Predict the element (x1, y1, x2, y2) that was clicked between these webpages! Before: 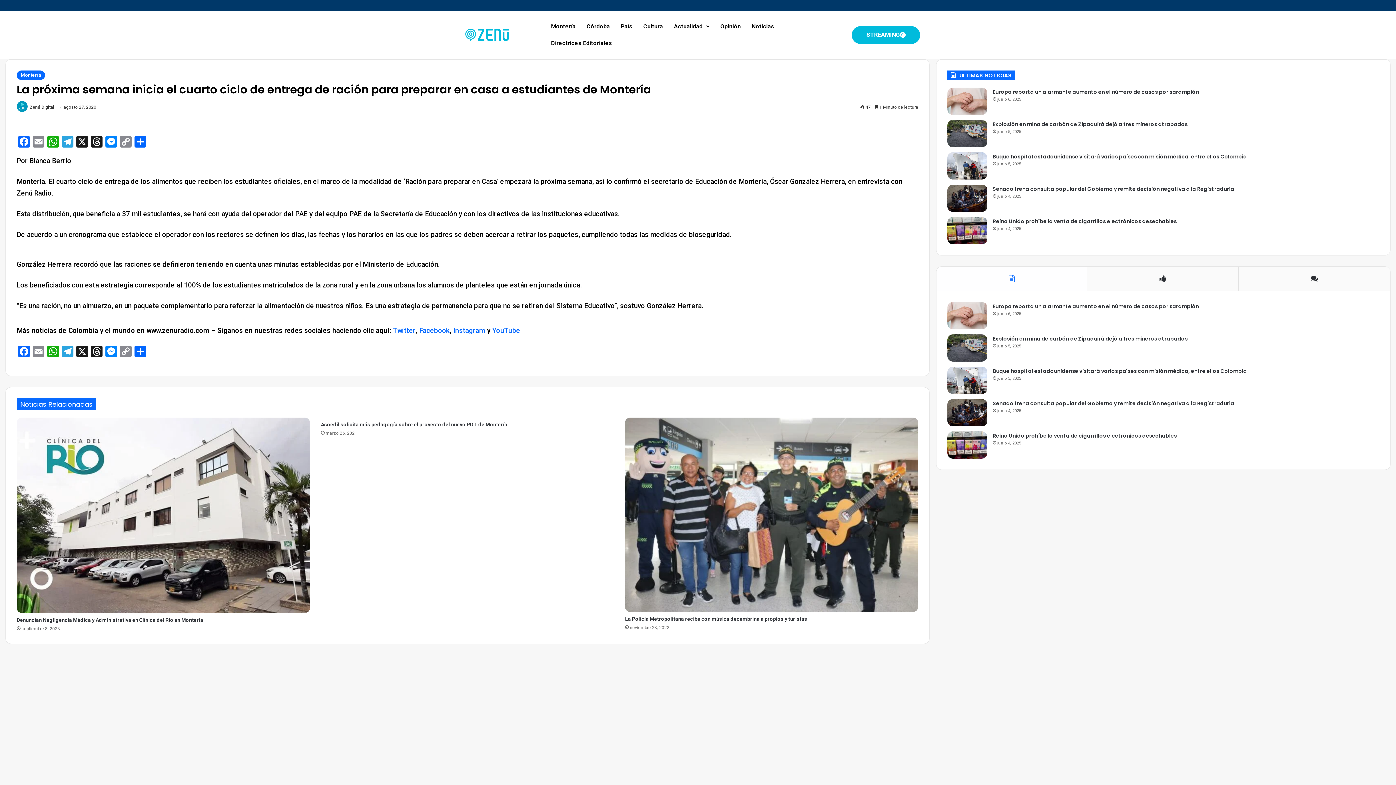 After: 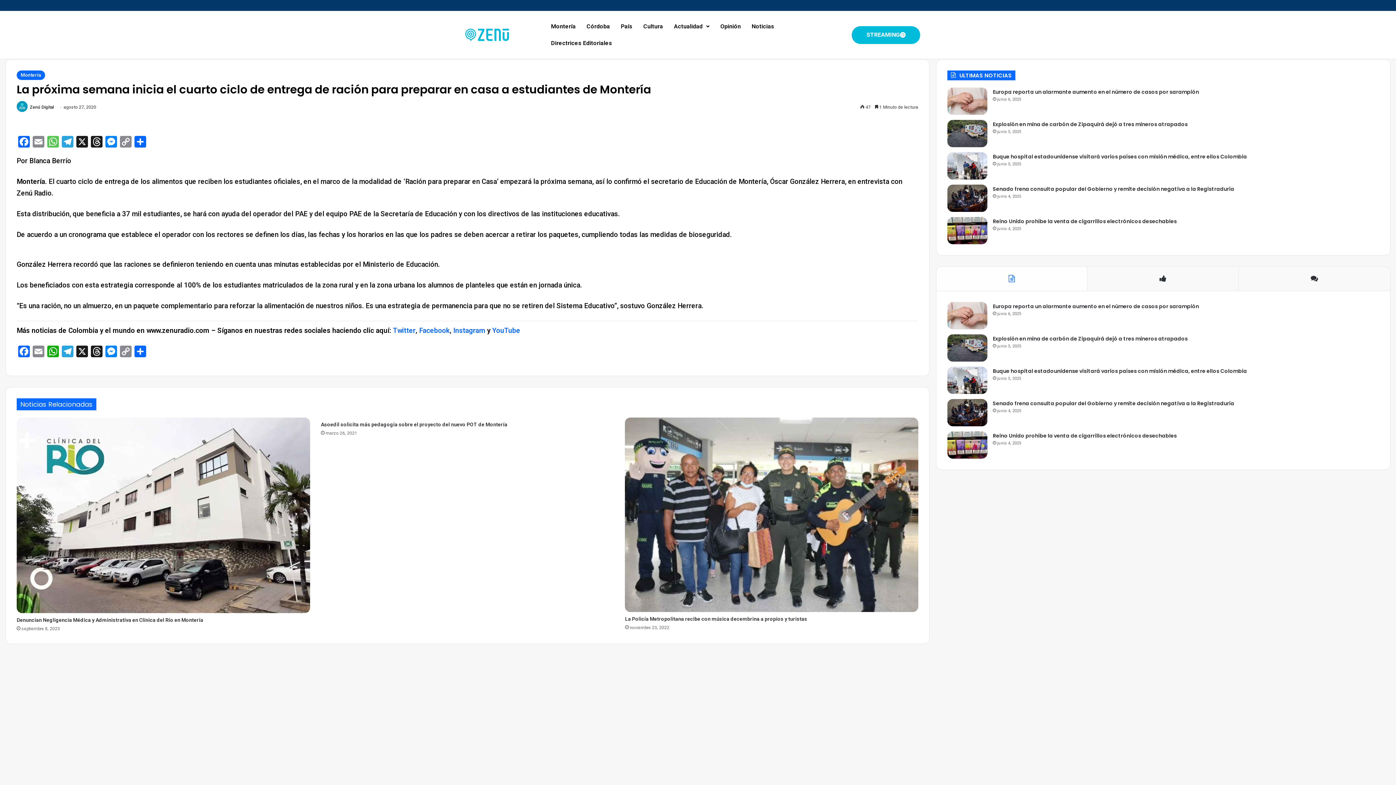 Action: label: WhatsApp bbox: (45, 136, 60, 149)